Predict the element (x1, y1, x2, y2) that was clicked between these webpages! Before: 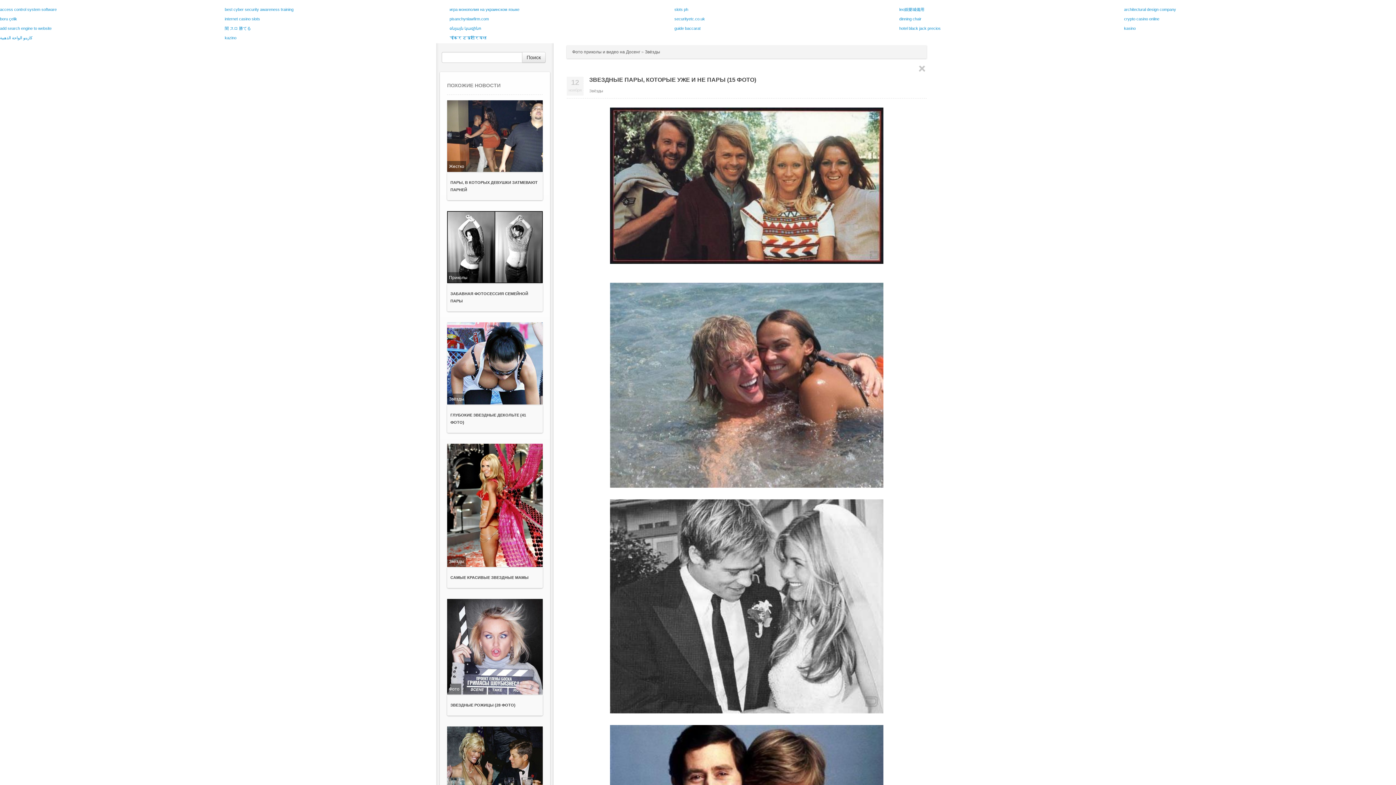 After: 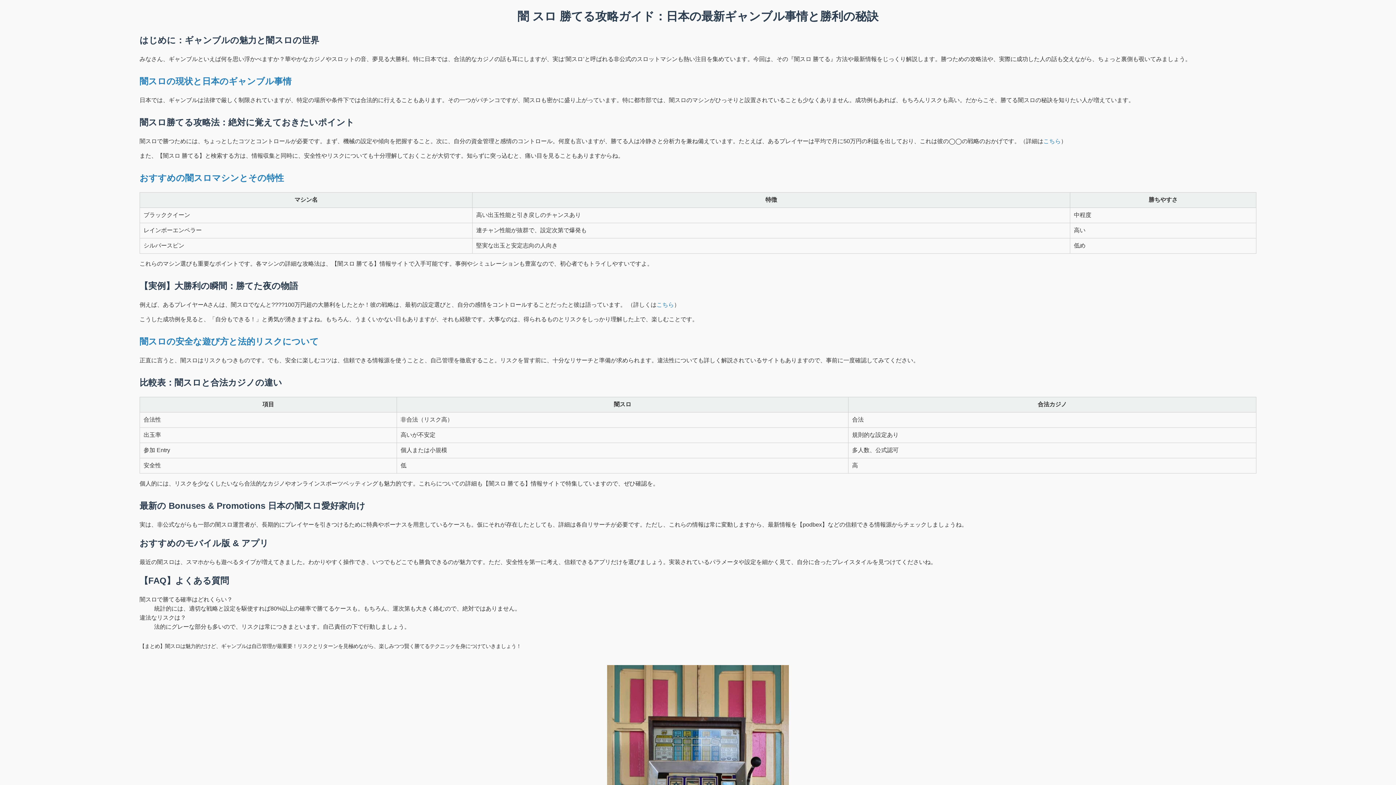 Action: bbox: (224, 26, 251, 30) label: 闇 スロ 勝てる